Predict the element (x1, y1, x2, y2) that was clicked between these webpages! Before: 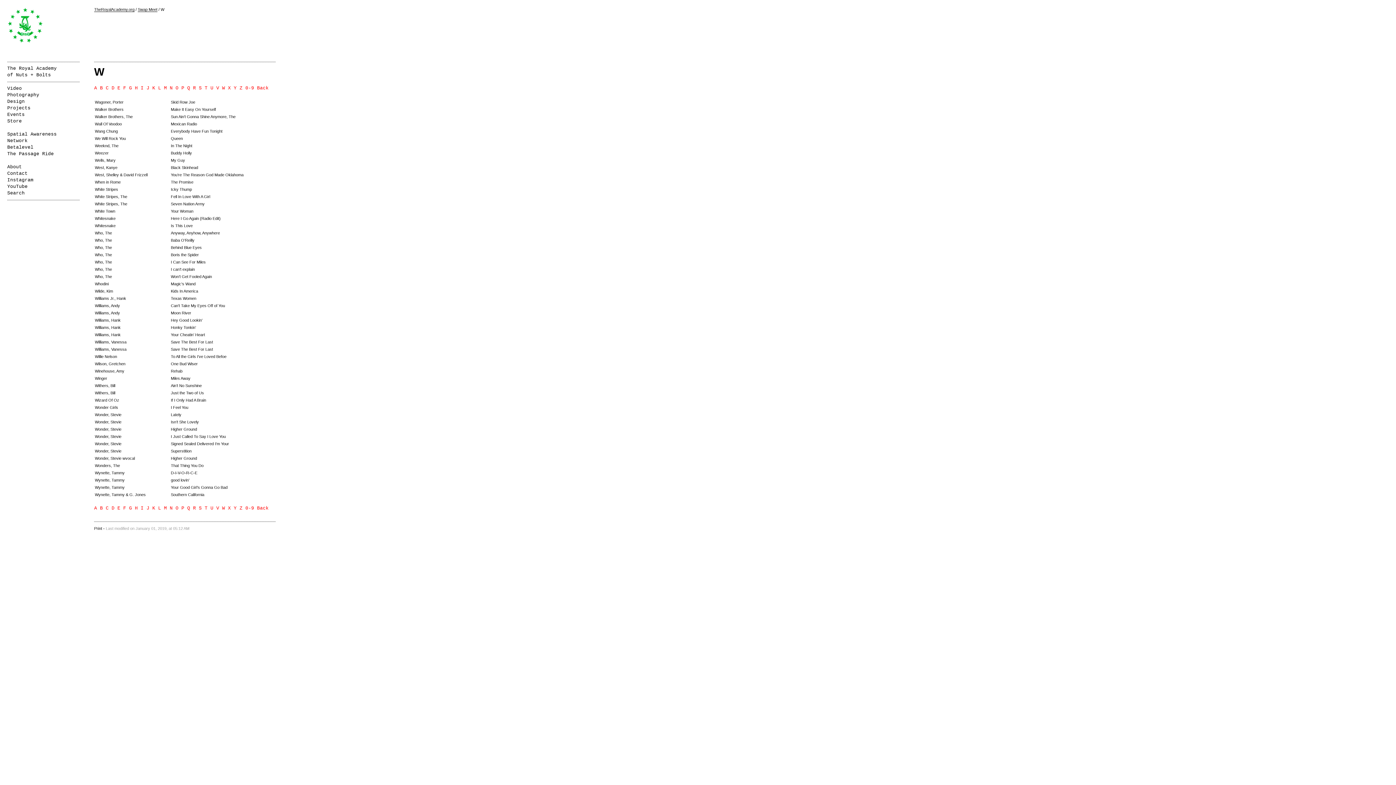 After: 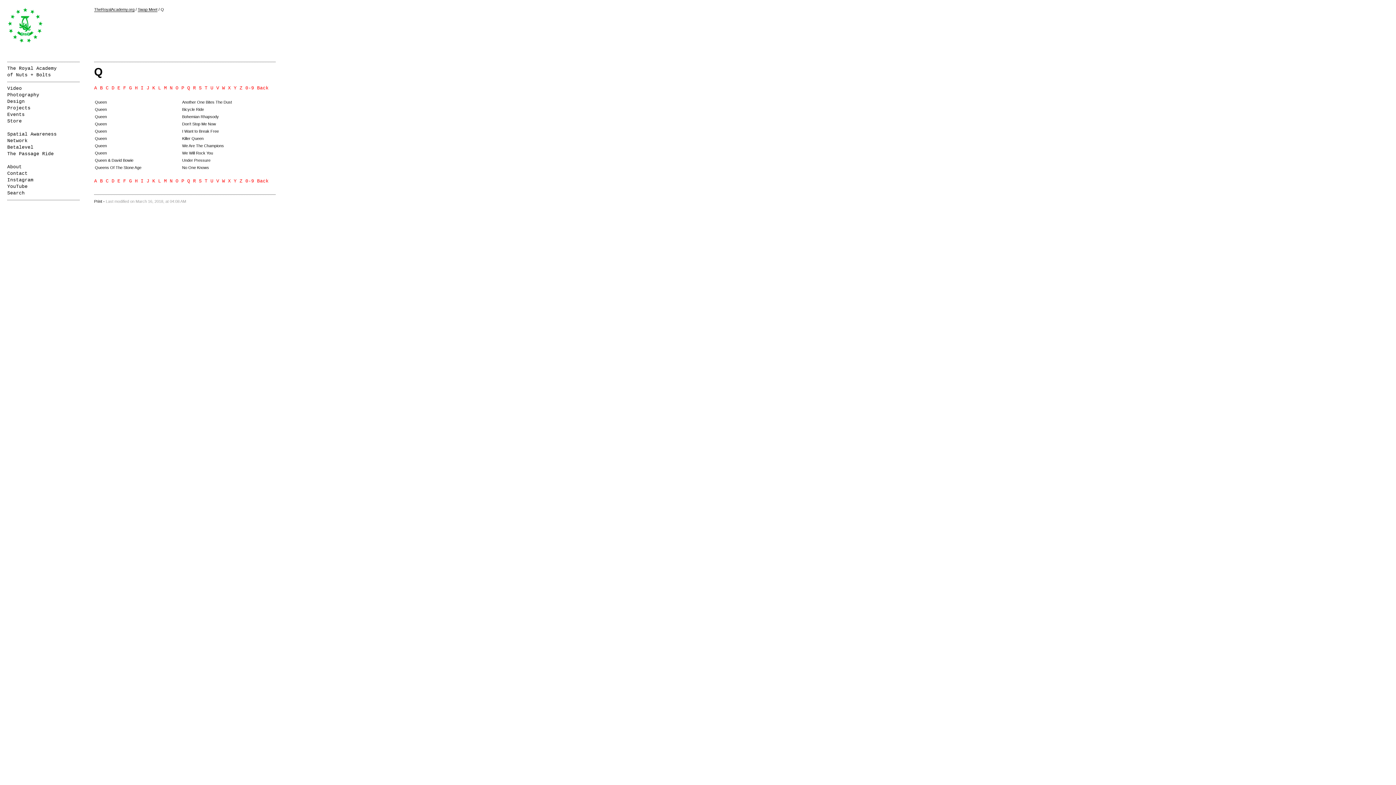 Action: label: Q bbox: (187, 85, 190, 90)